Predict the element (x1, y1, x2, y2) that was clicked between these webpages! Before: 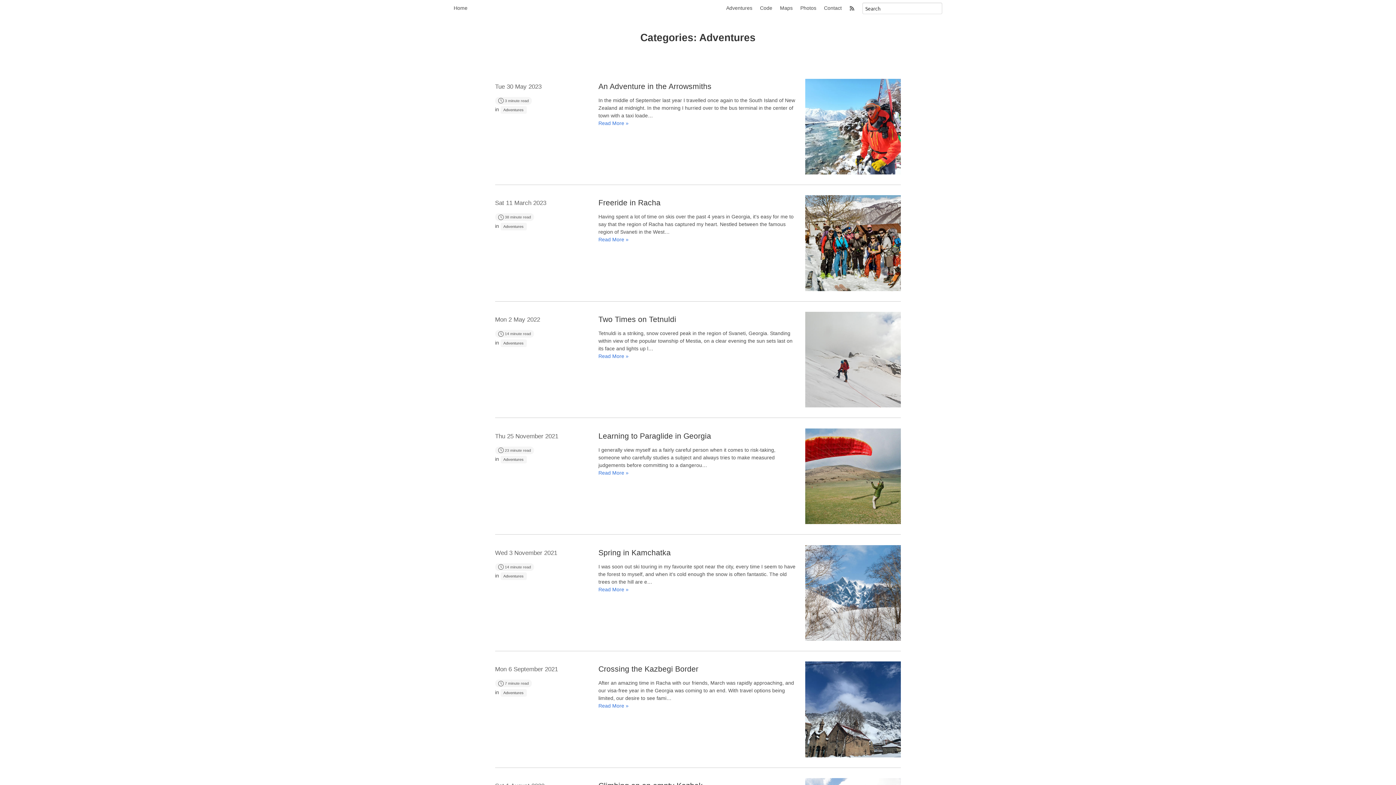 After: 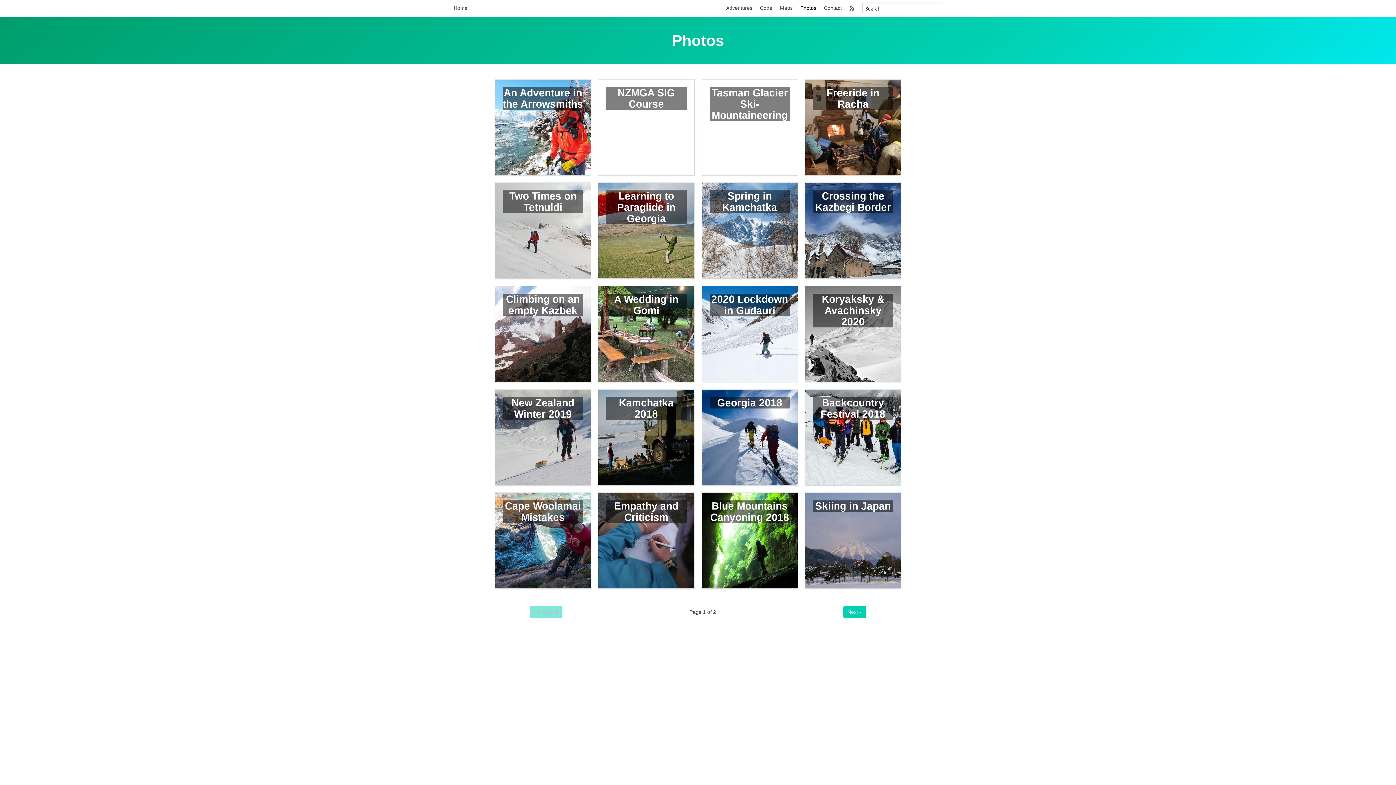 Action: bbox: (796, 0, 820, 16) label: Photos